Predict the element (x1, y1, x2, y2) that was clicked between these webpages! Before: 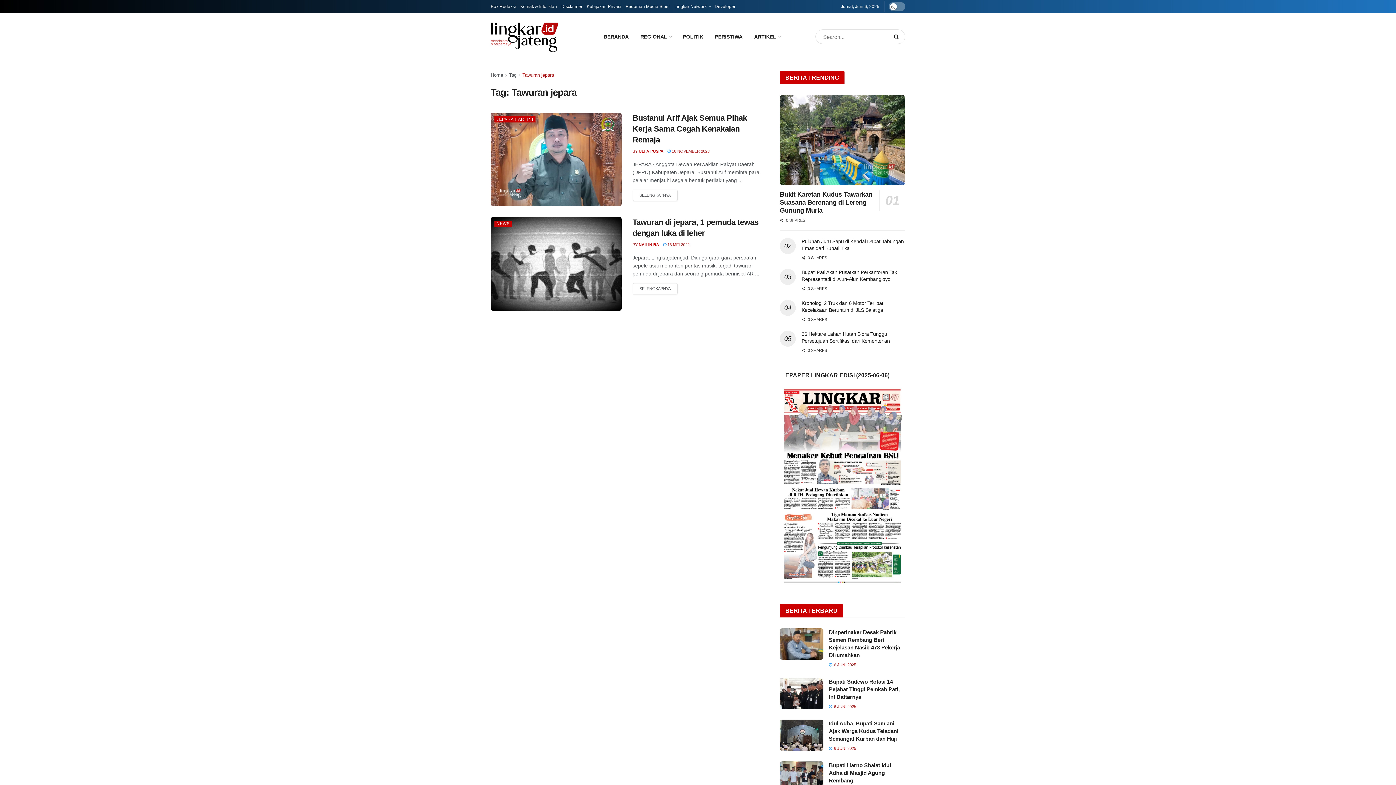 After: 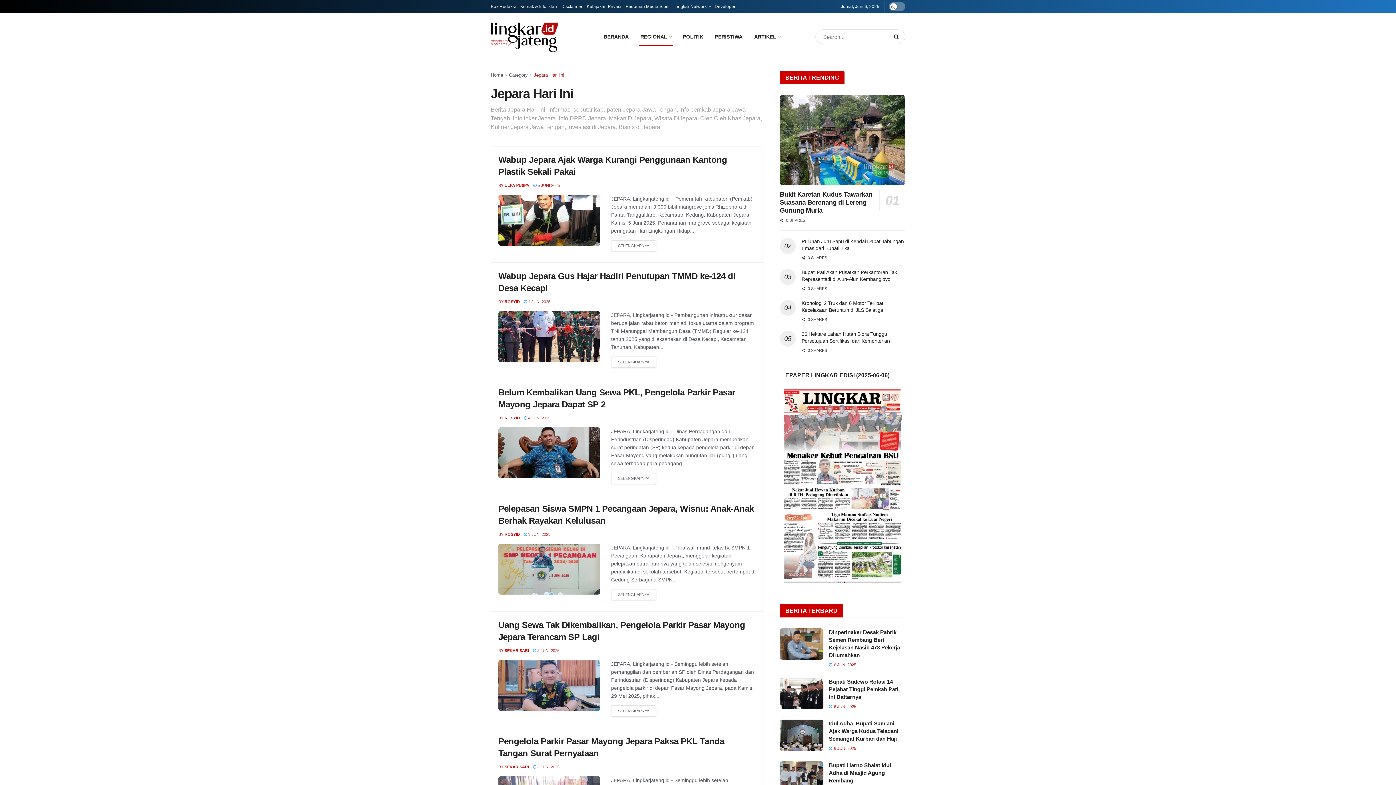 Action: label: JEPARA HARI INI bbox: (494, 116, 535, 122)